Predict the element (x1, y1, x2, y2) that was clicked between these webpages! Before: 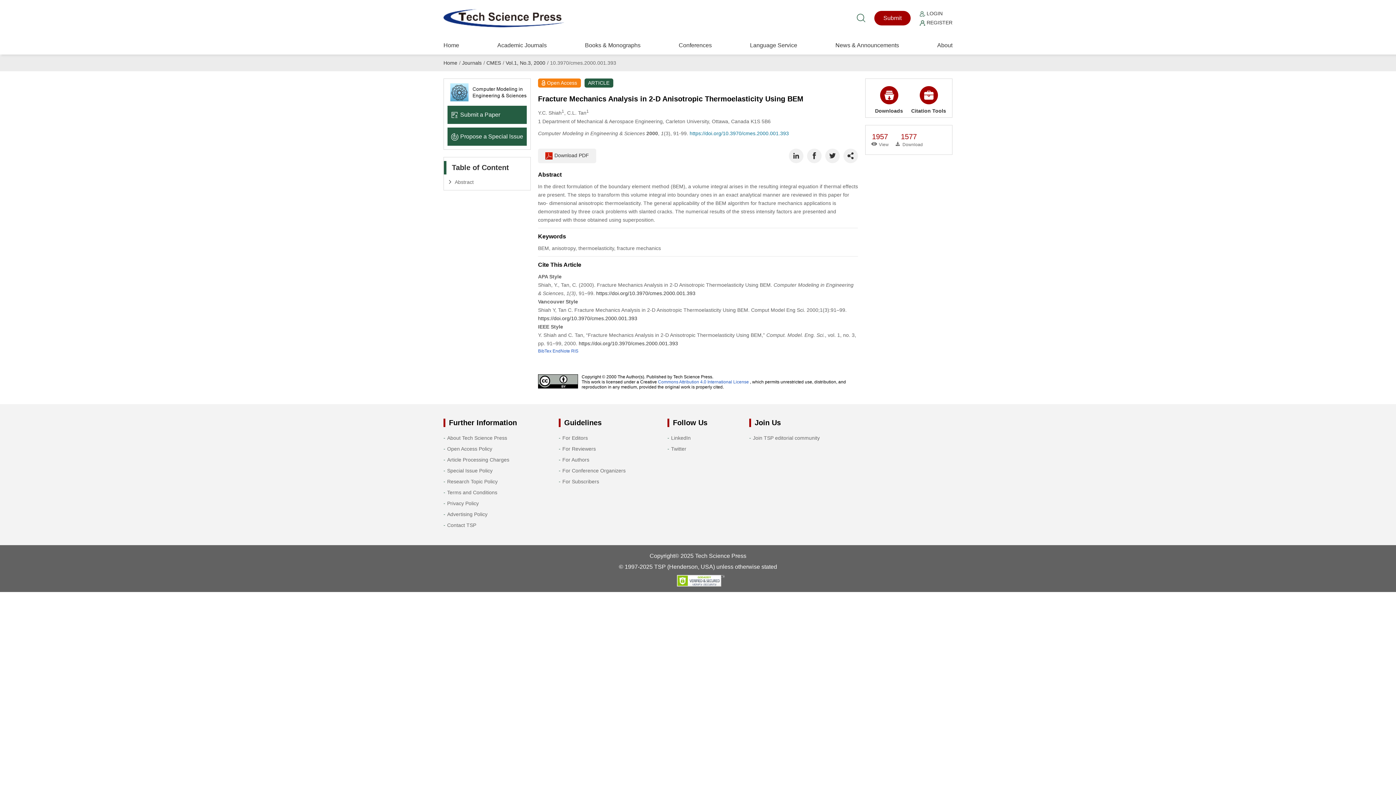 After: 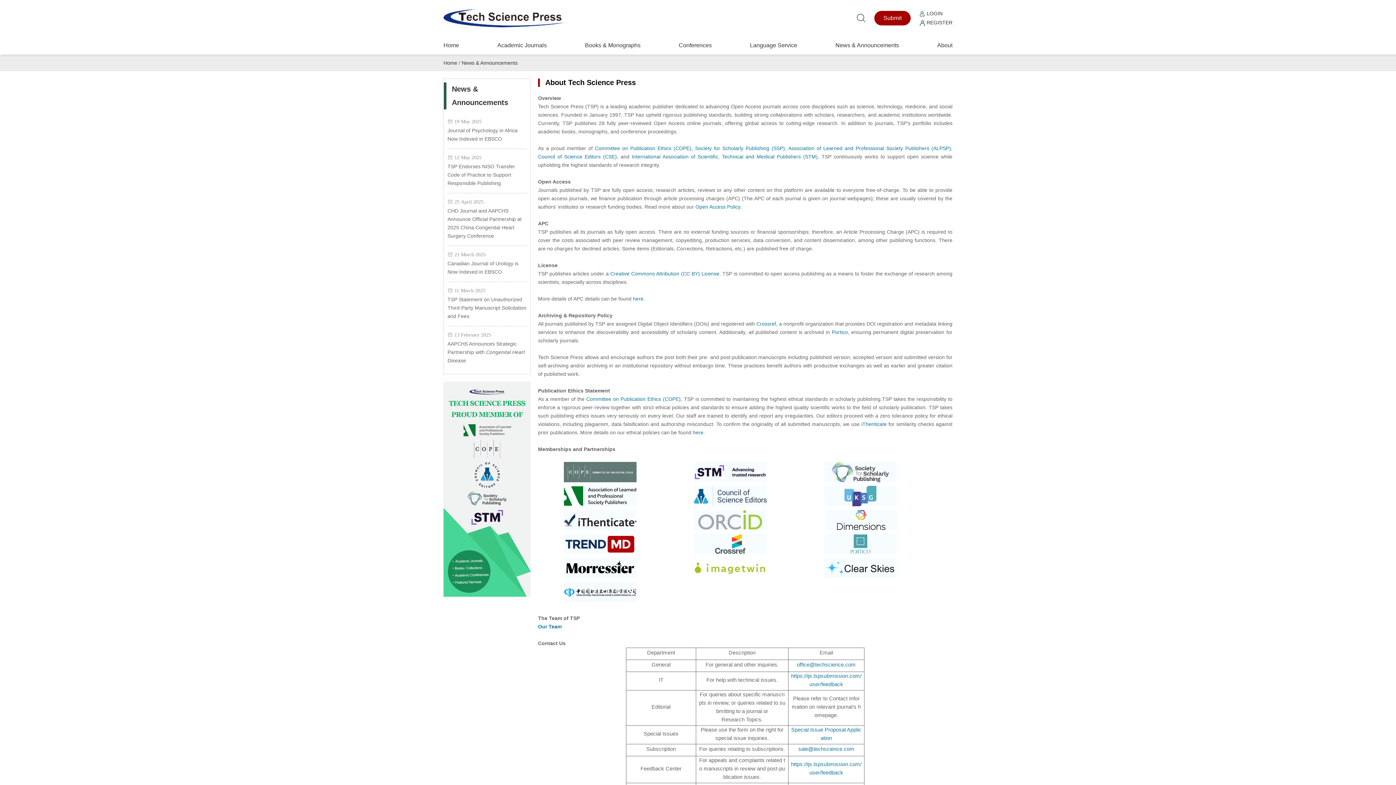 Action: label: About bbox: (937, 36, 952, 54)